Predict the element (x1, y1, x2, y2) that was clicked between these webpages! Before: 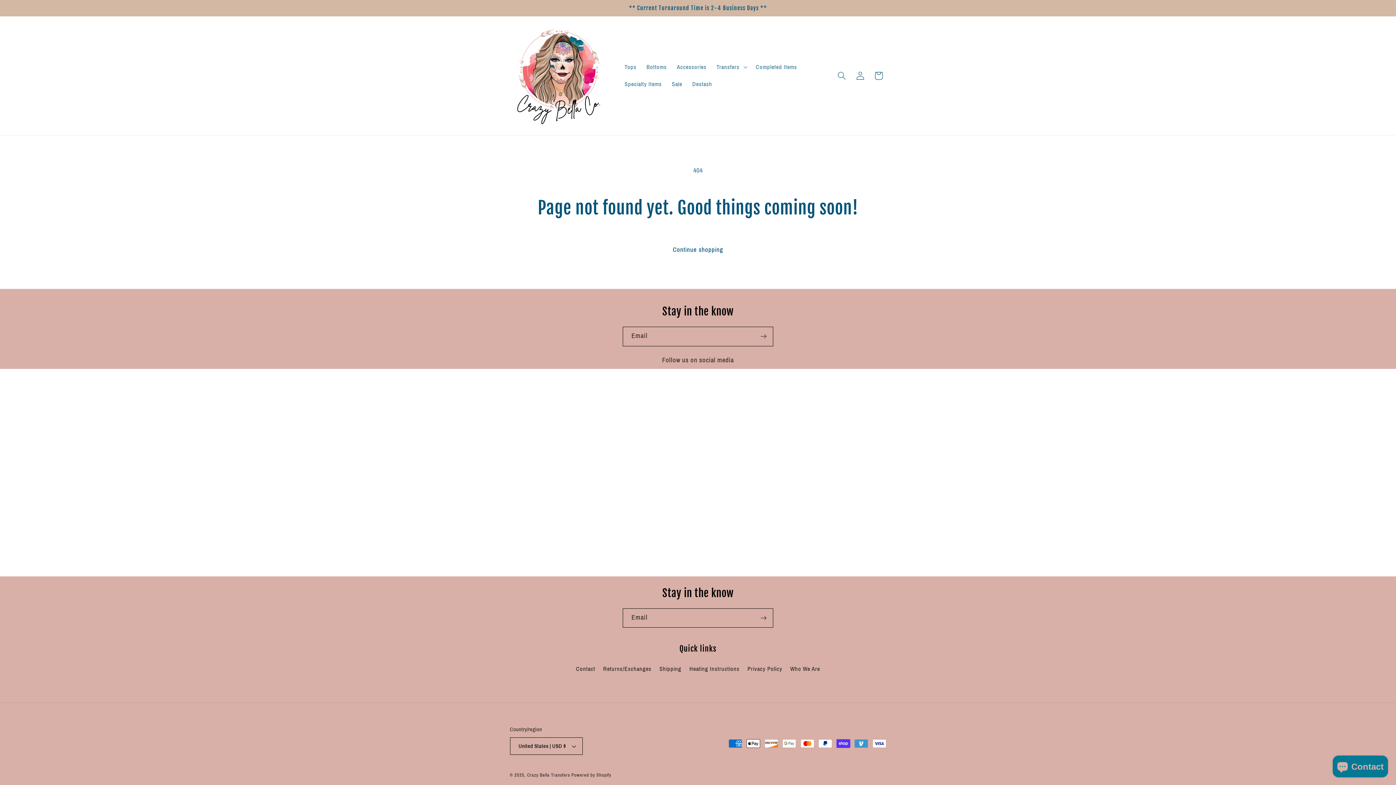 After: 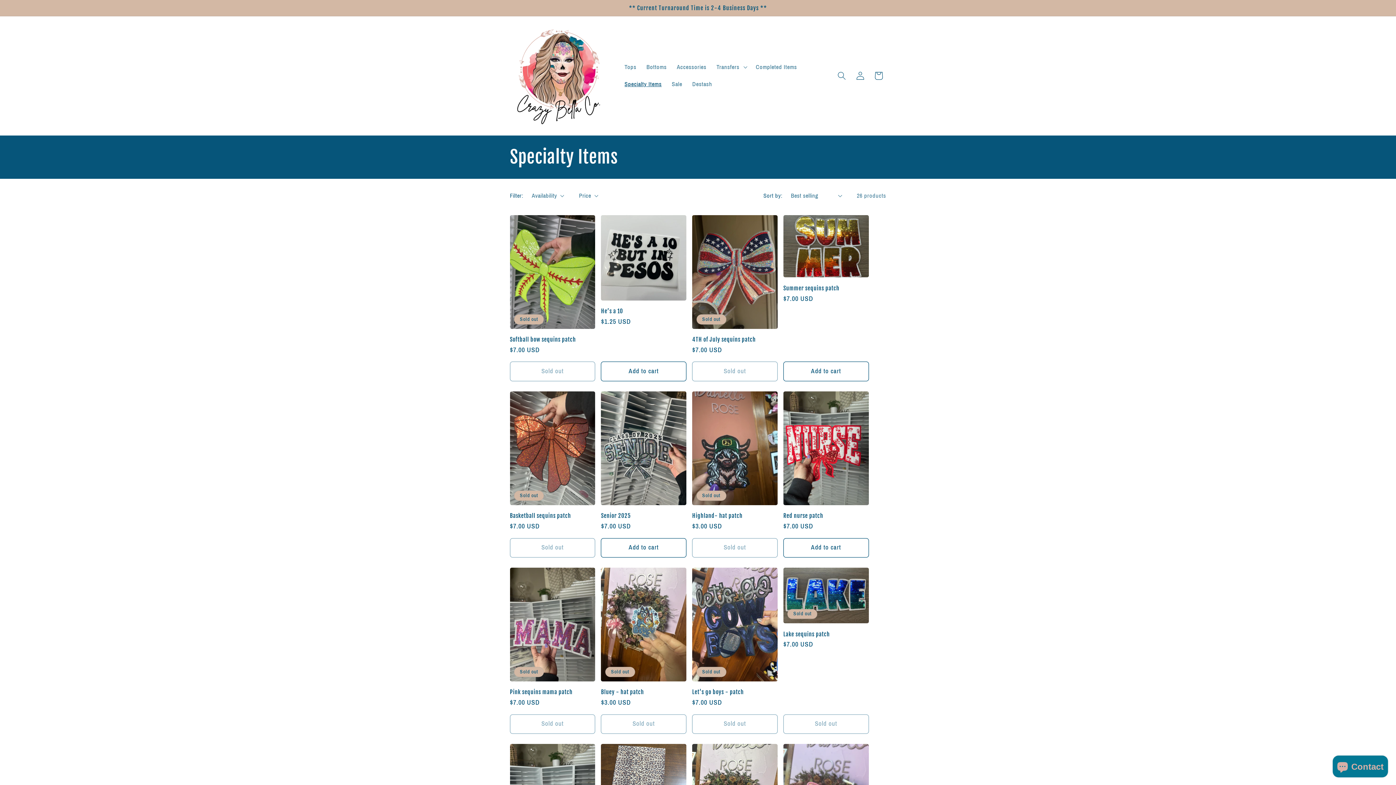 Action: bbox: (619, 75, 666, 93) label: Specialty Items